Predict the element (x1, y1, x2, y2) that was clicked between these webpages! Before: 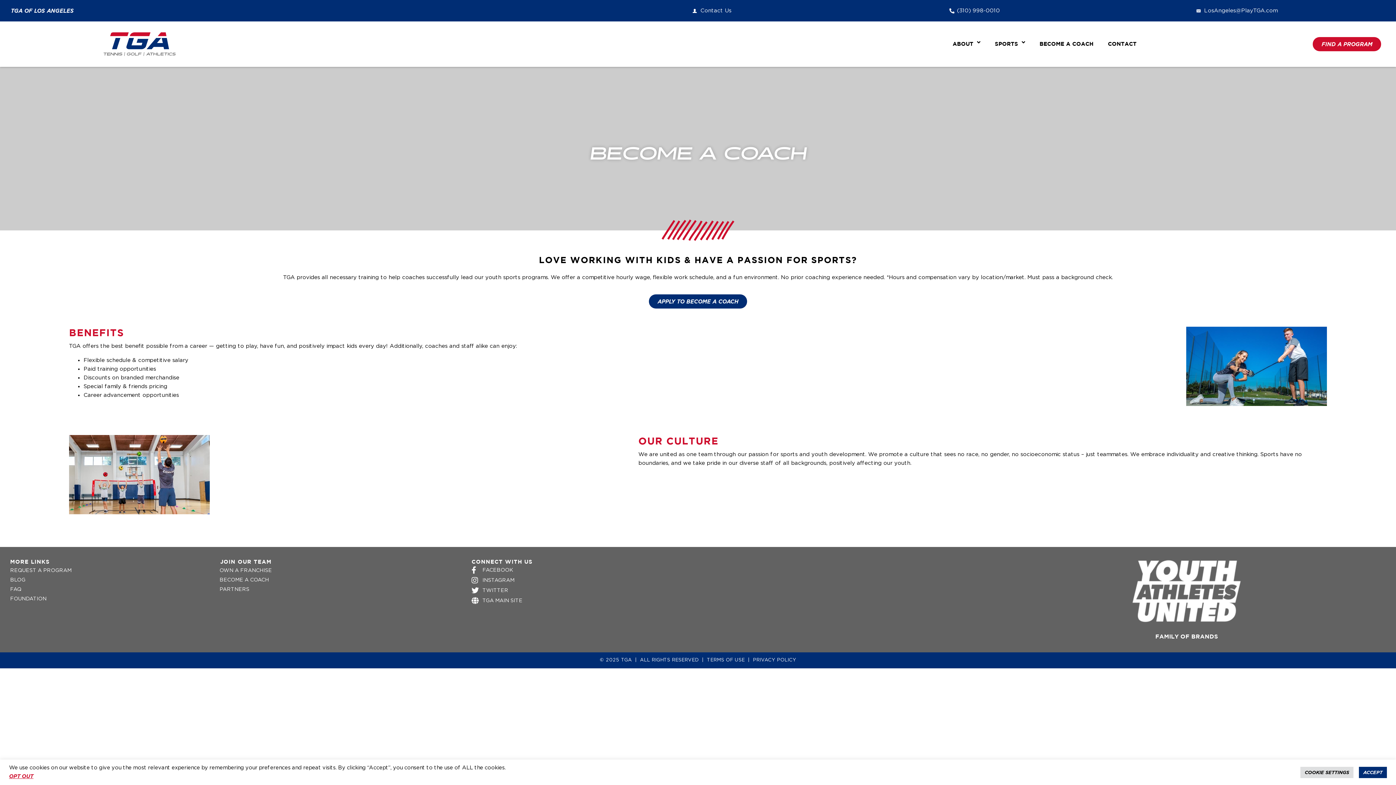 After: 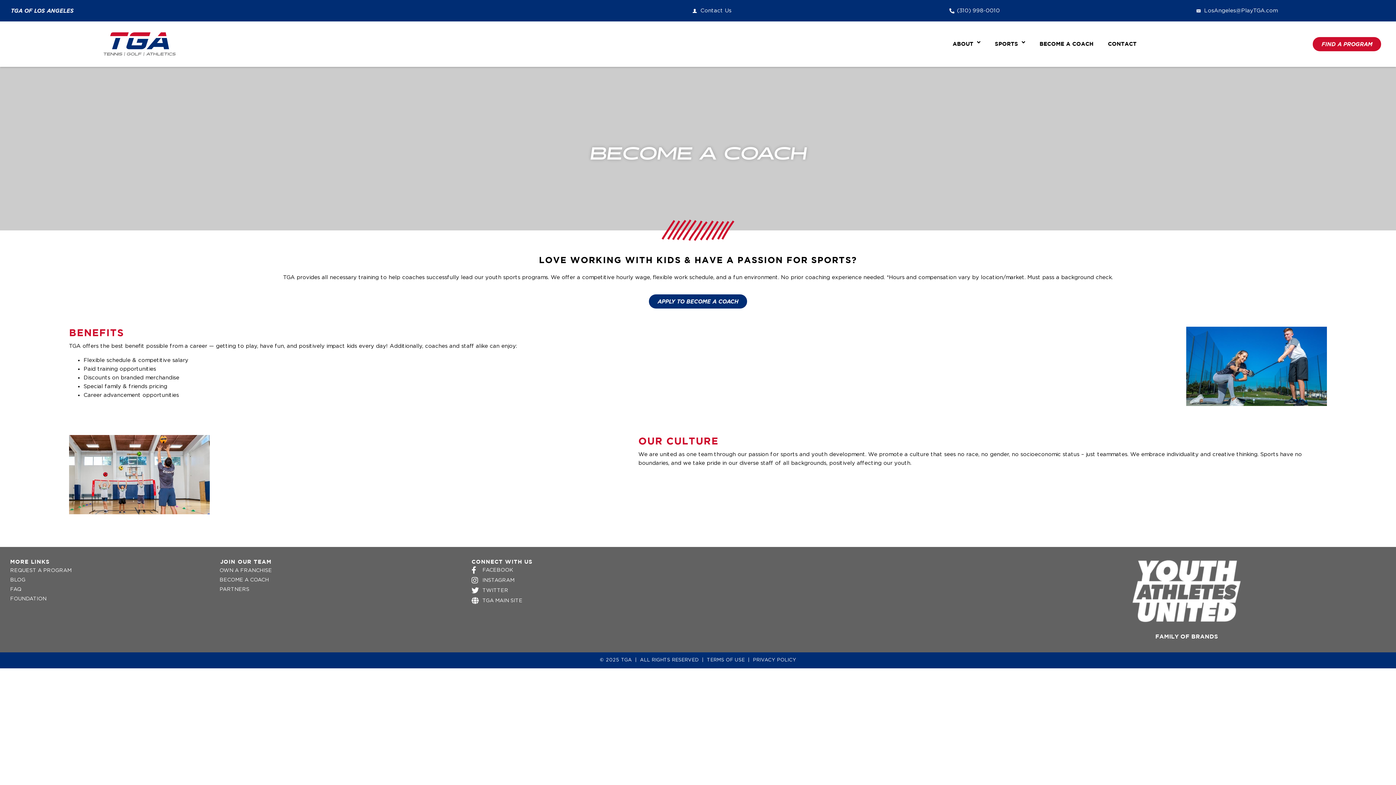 Action: label: ACCEPT bbox: (1359, 767, 1387, 778)